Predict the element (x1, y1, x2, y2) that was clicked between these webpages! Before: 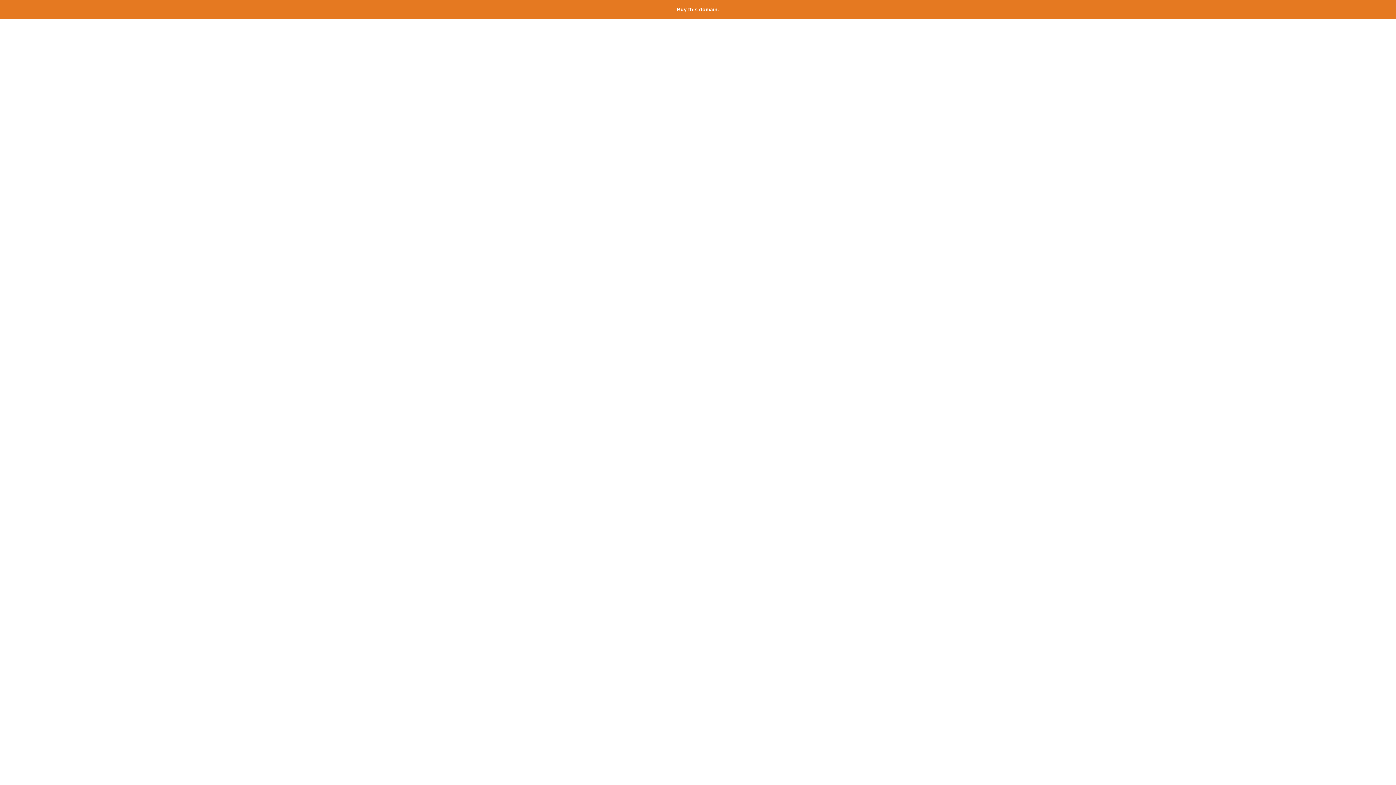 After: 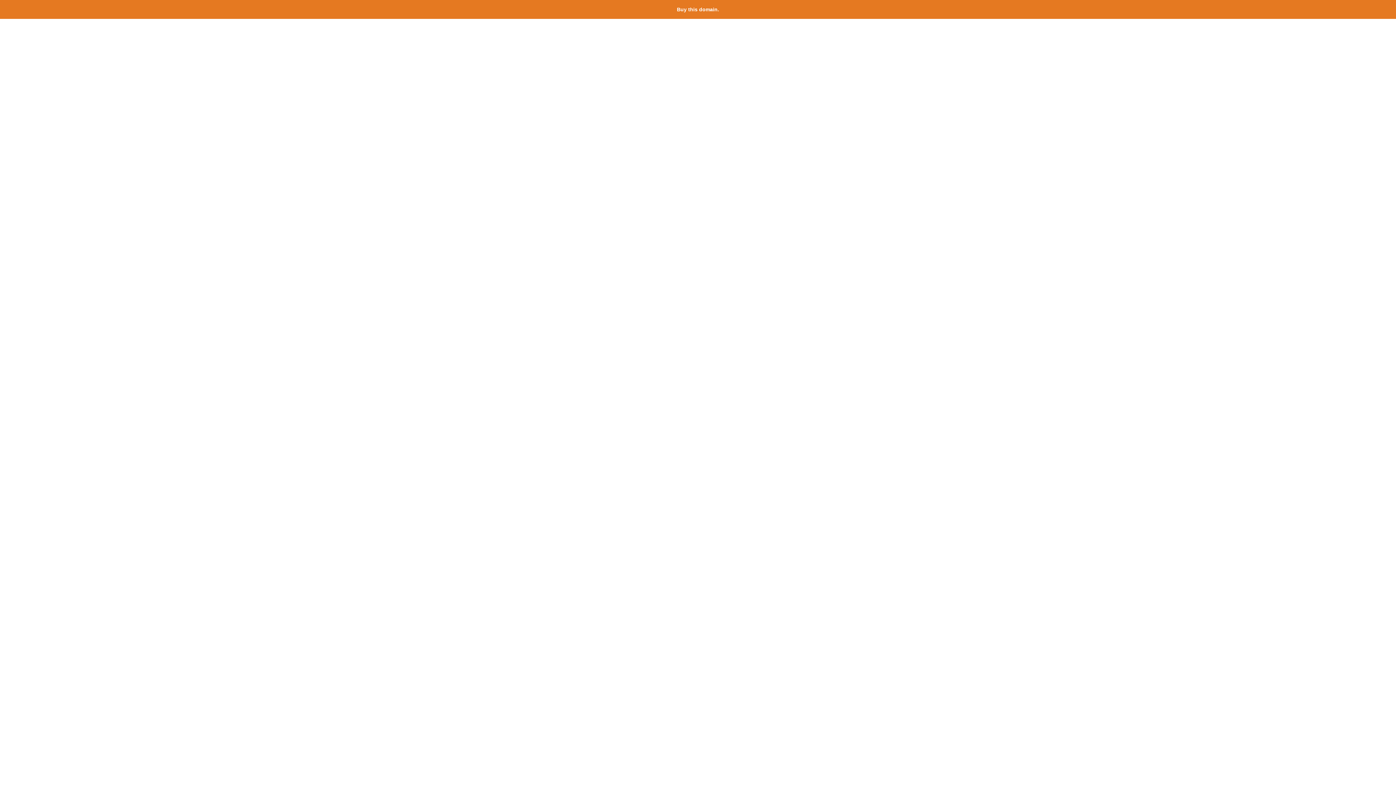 Action: label: Buy this domain. bbox: (677, 6, 719, 12)